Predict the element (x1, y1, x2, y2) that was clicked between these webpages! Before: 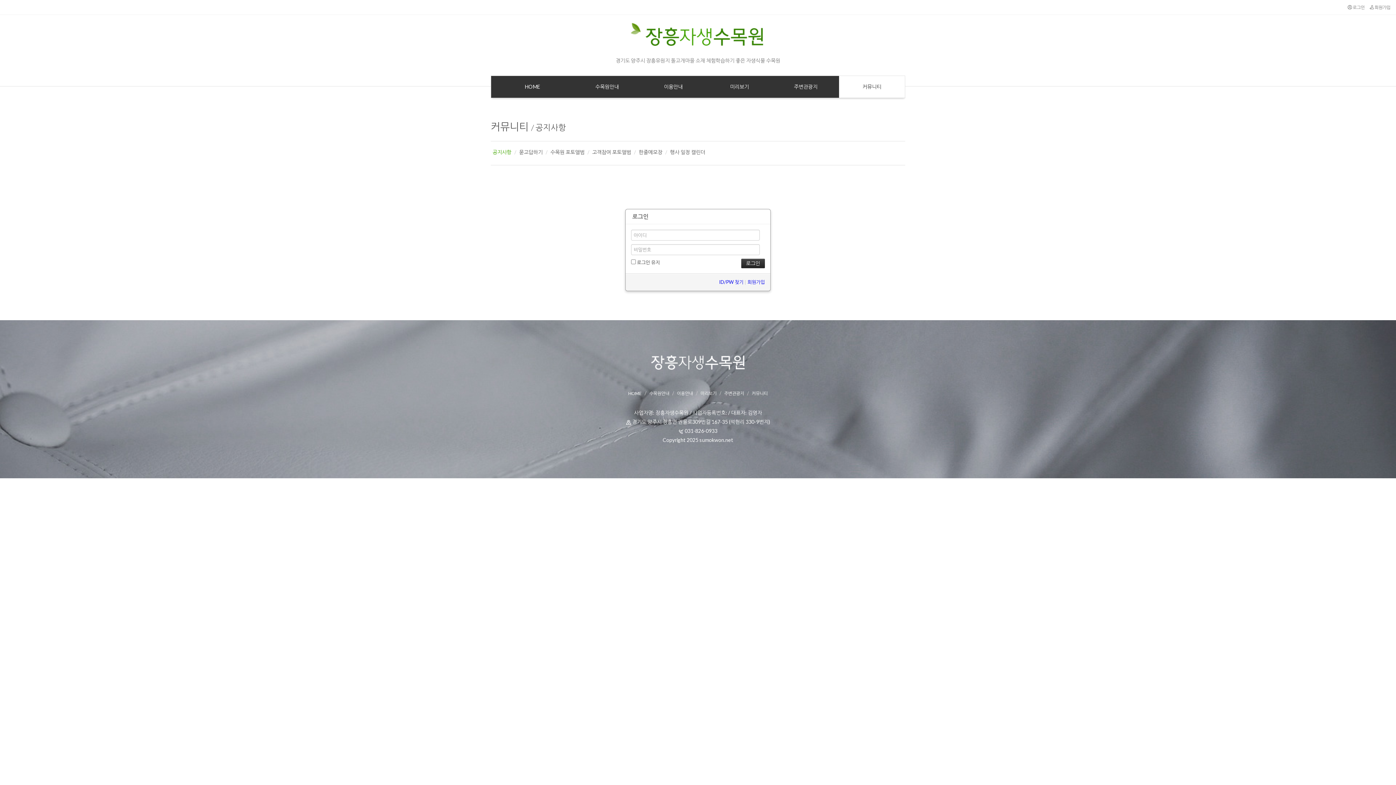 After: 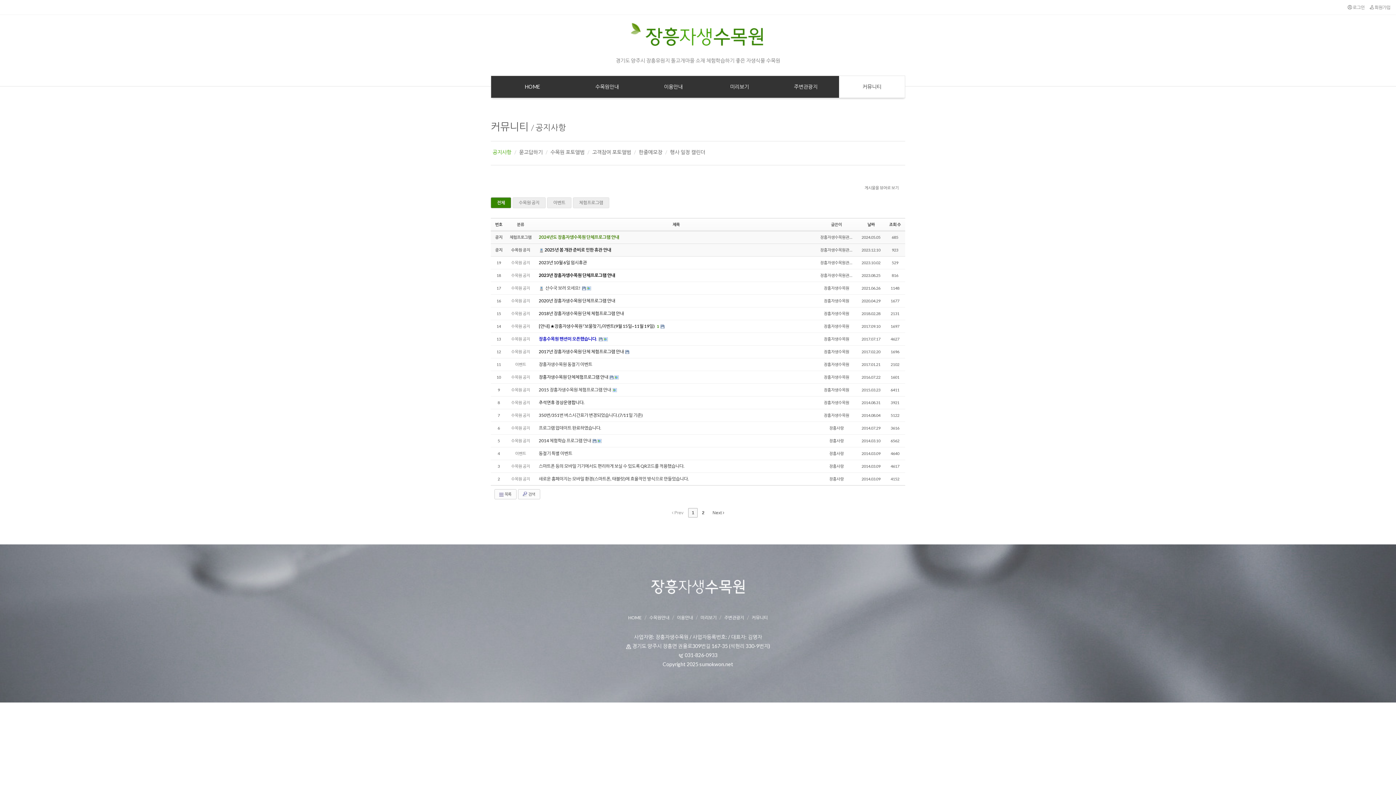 Action: label: 커뮤니티 bbox: (750, 388, 769, 398)